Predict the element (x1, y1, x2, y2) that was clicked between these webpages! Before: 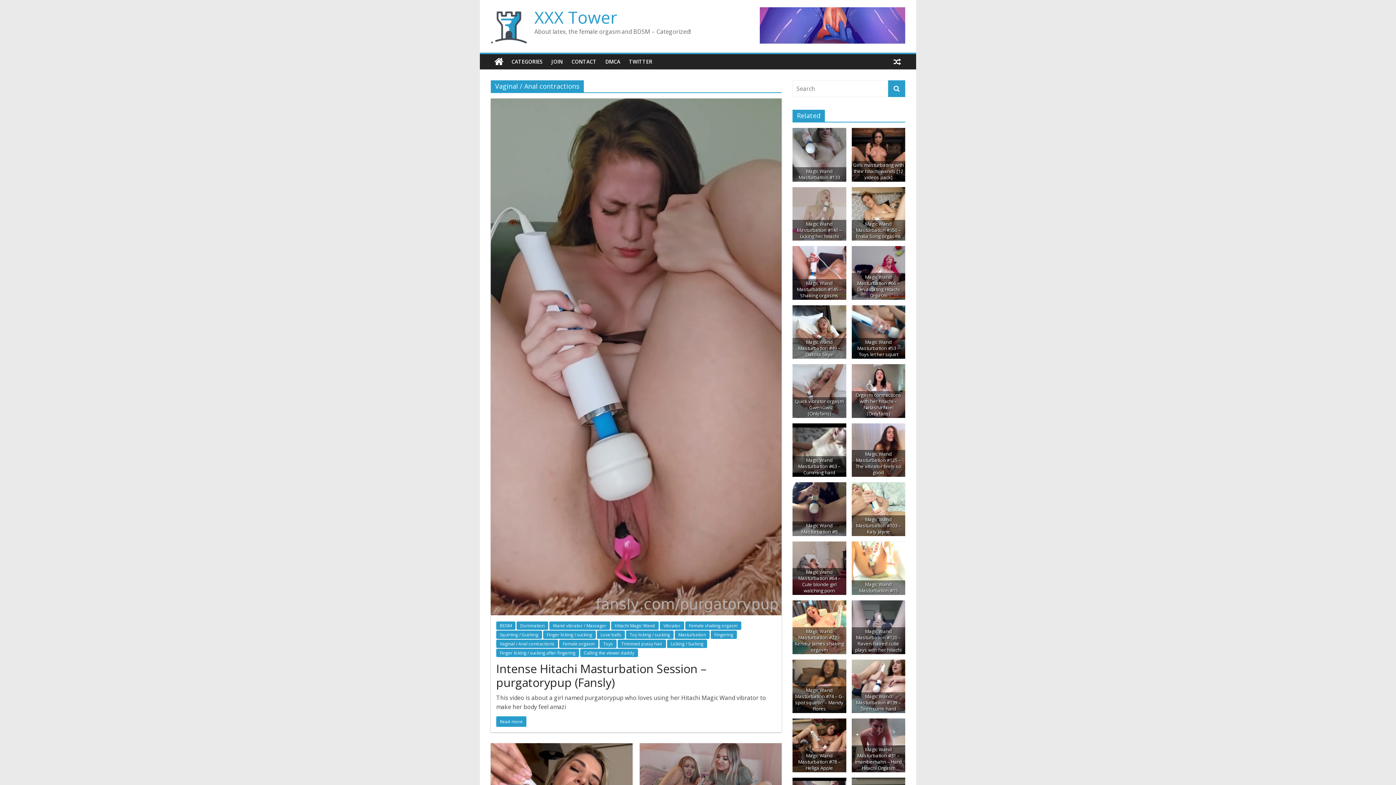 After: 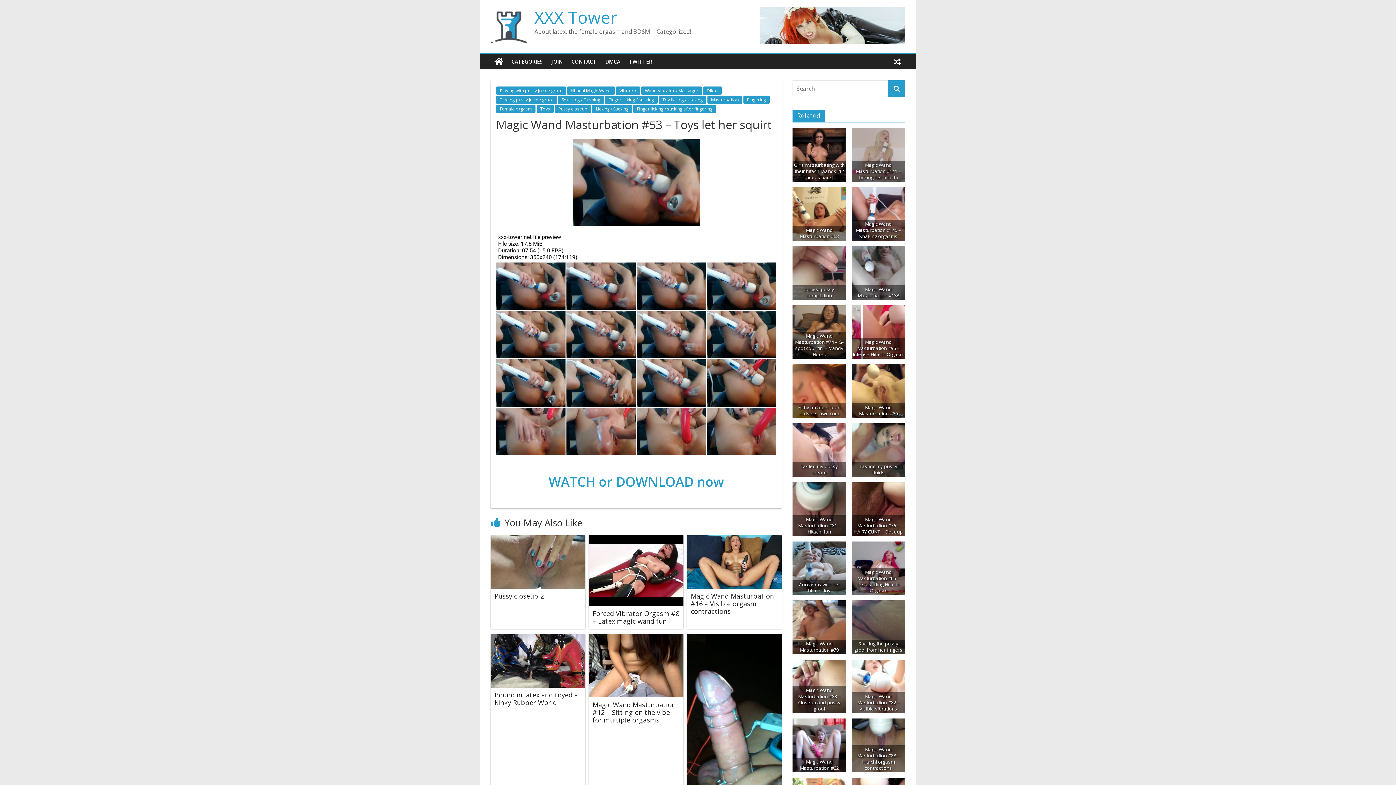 Action: bbox: (851, 305, 905, 312)